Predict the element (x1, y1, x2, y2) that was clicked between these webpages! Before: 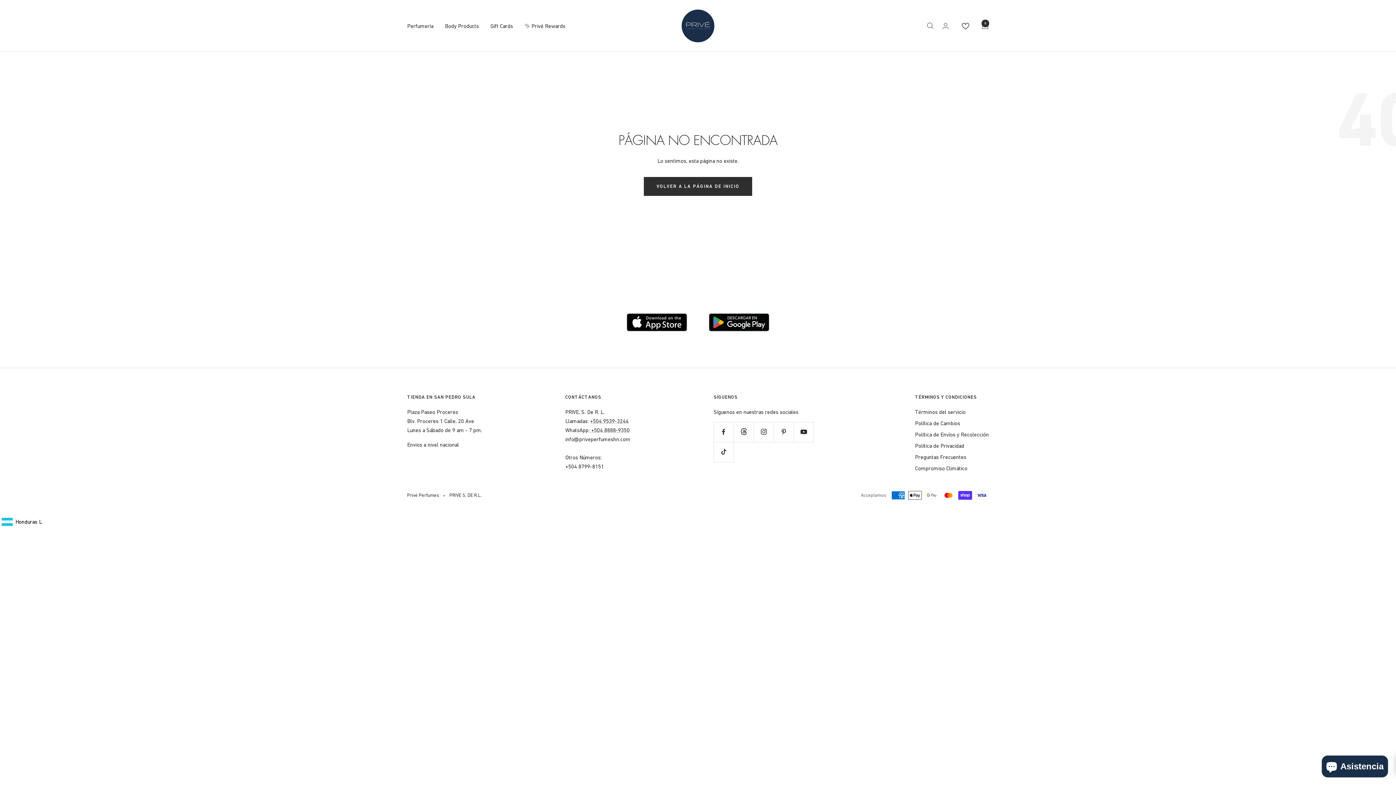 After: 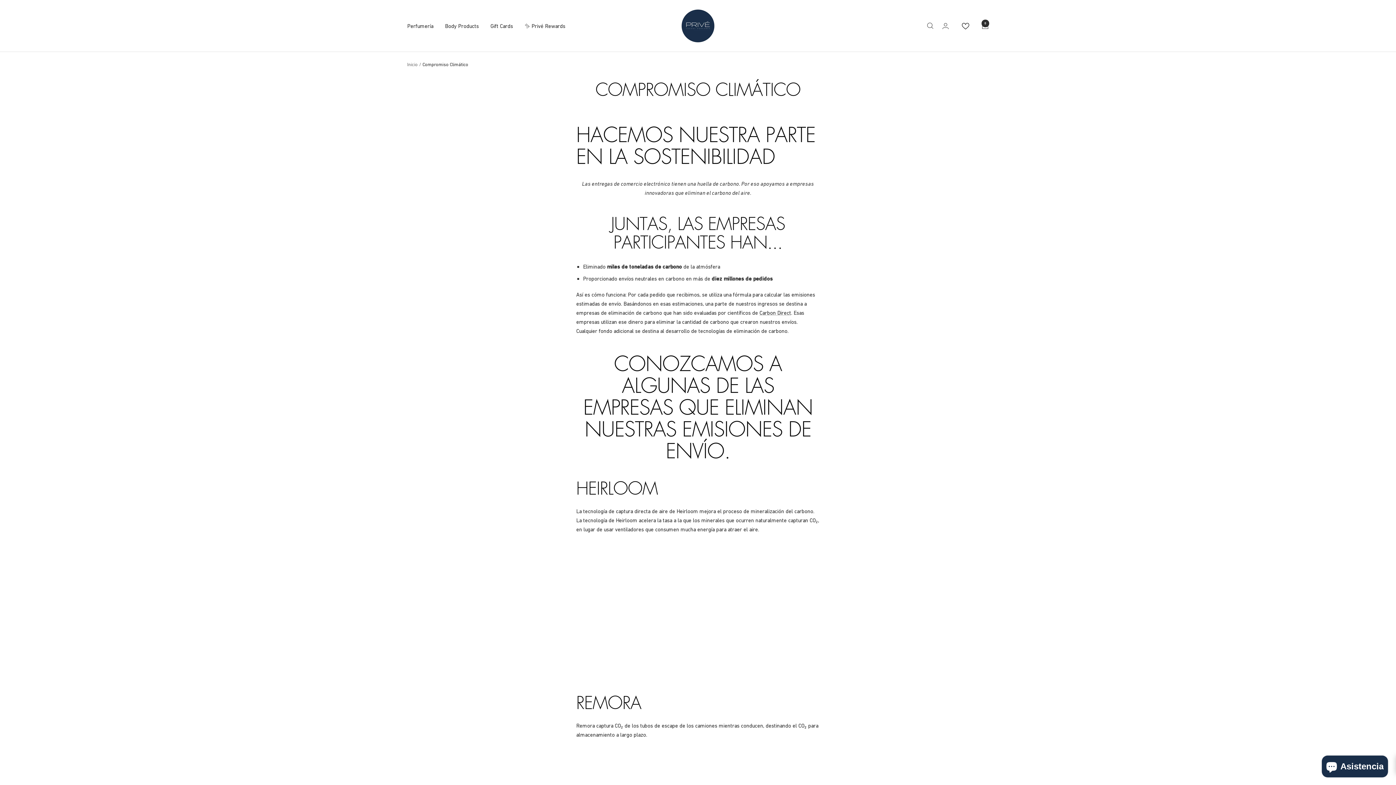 Action: bbox: (915, 463, 967, 472) label: Compromiso Climático